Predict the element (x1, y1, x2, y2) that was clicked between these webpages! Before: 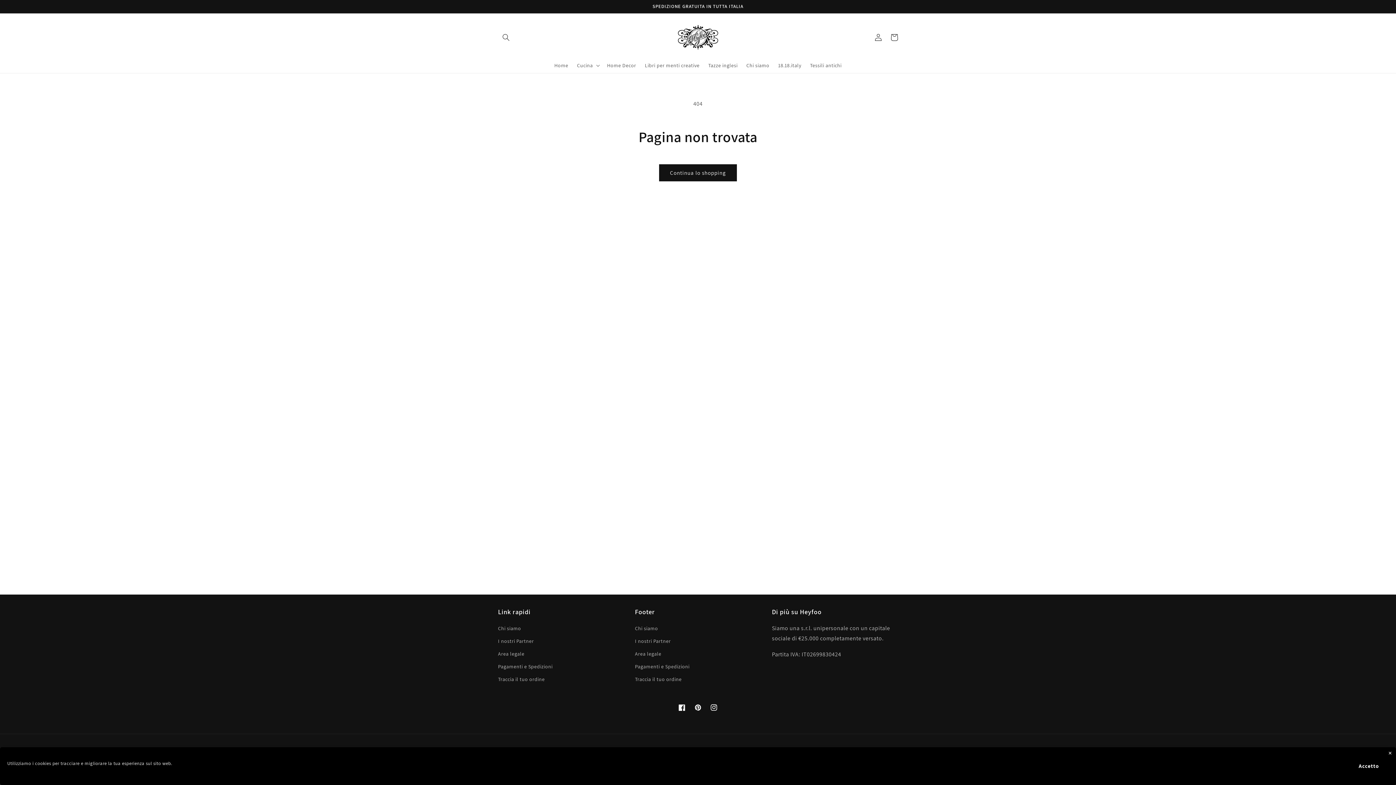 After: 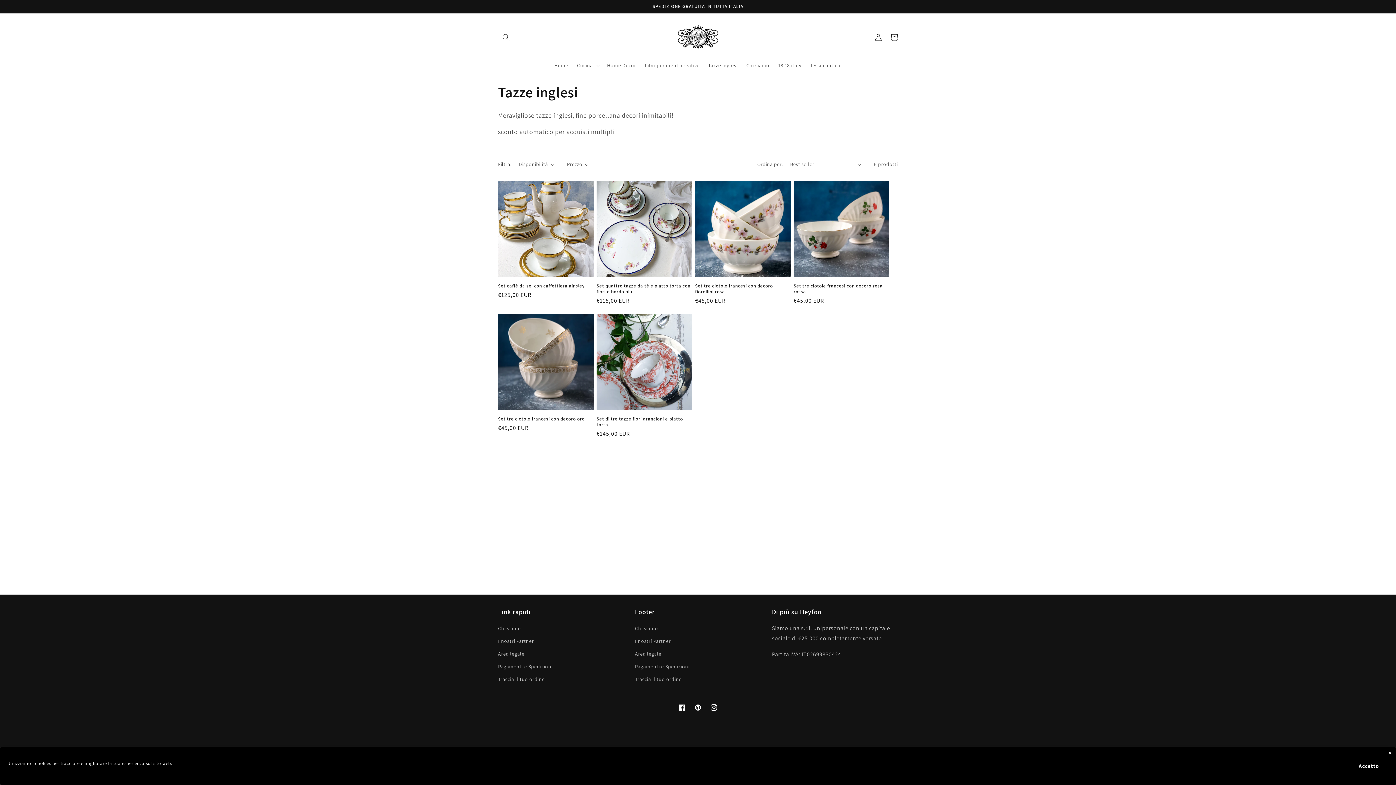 Action: label: Tazze inglesi bbox: (704, 57, 742, 73)